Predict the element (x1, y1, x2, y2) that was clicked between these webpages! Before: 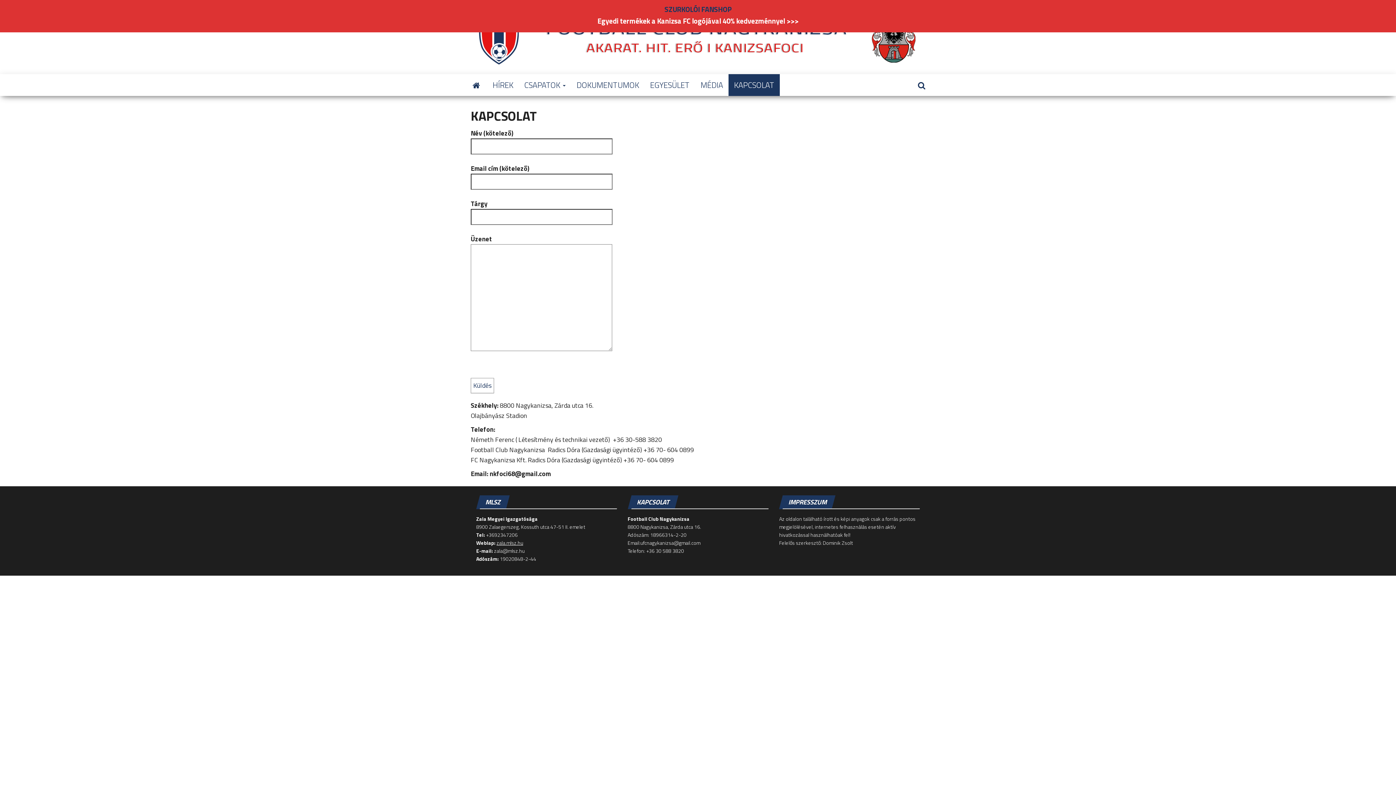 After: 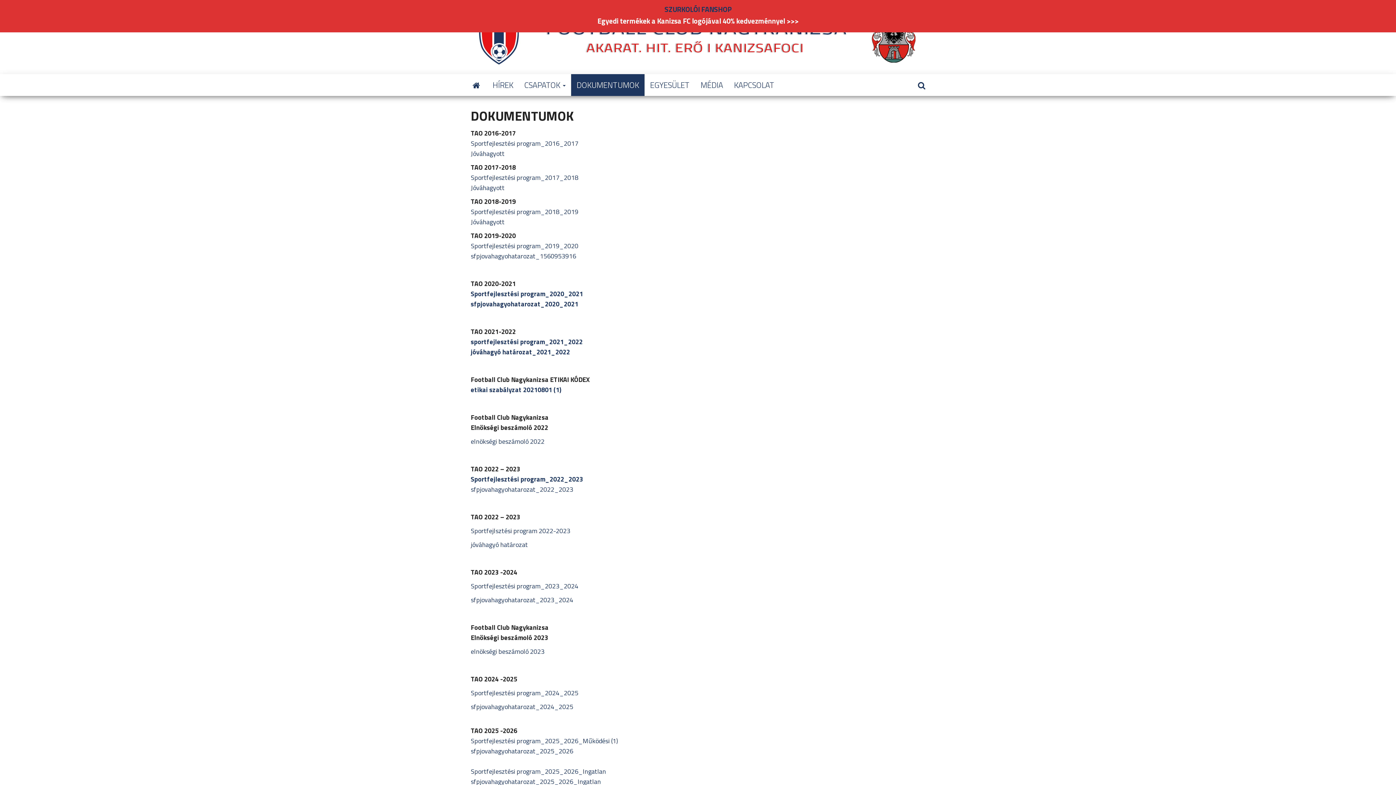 Action: label: DOKUMENTUMOK bbox: (571, 74, 644, 95)